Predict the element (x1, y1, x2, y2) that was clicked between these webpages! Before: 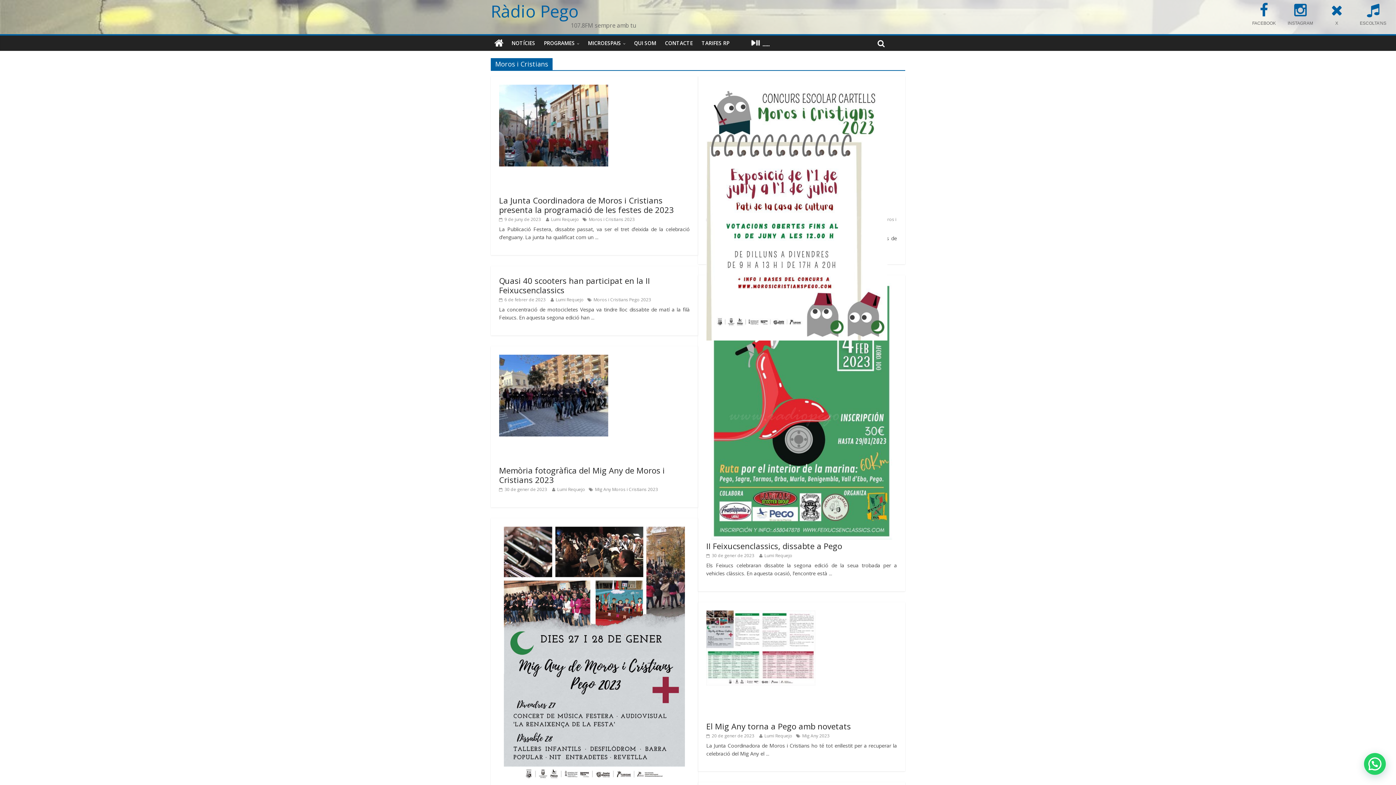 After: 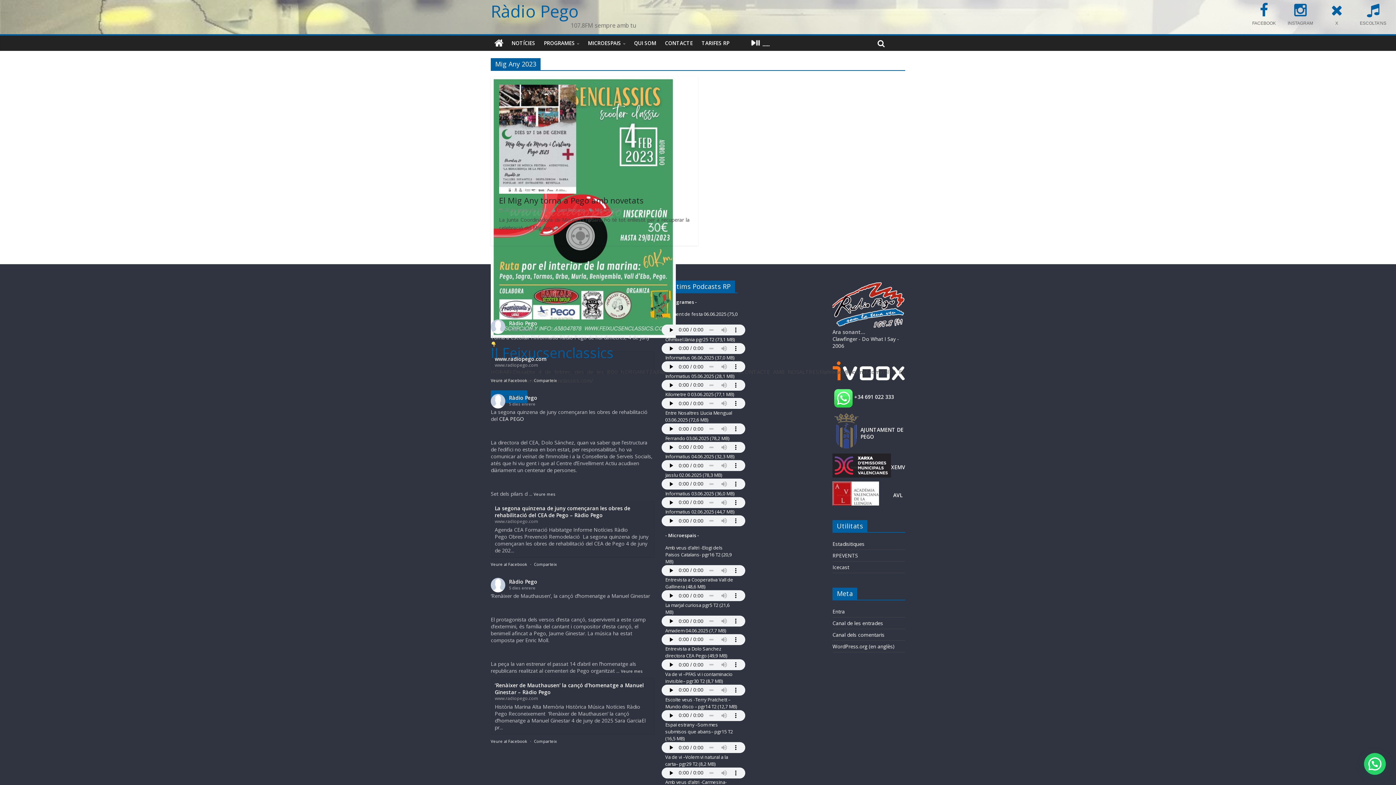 Action: bbox: (802, 732, 829, 739) label: Mig Any 2023